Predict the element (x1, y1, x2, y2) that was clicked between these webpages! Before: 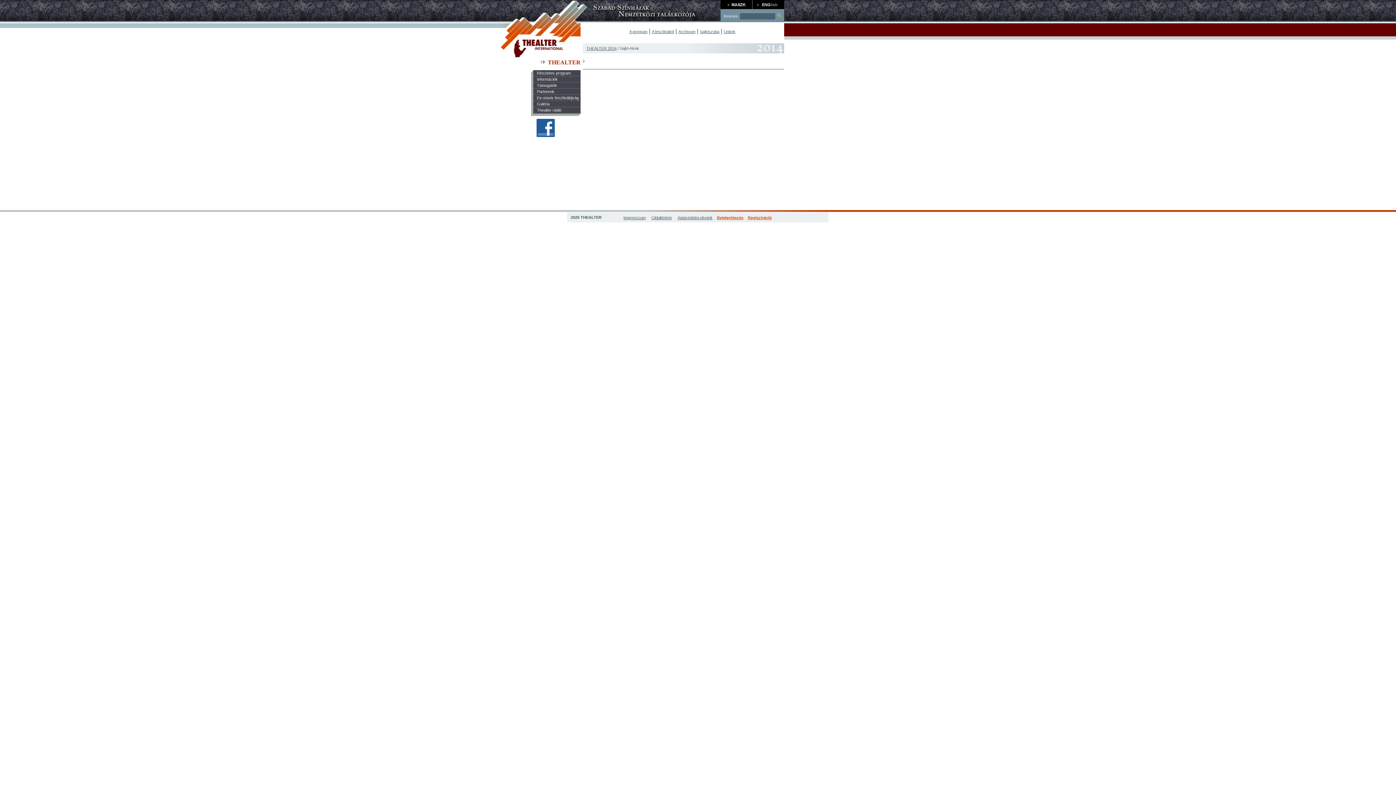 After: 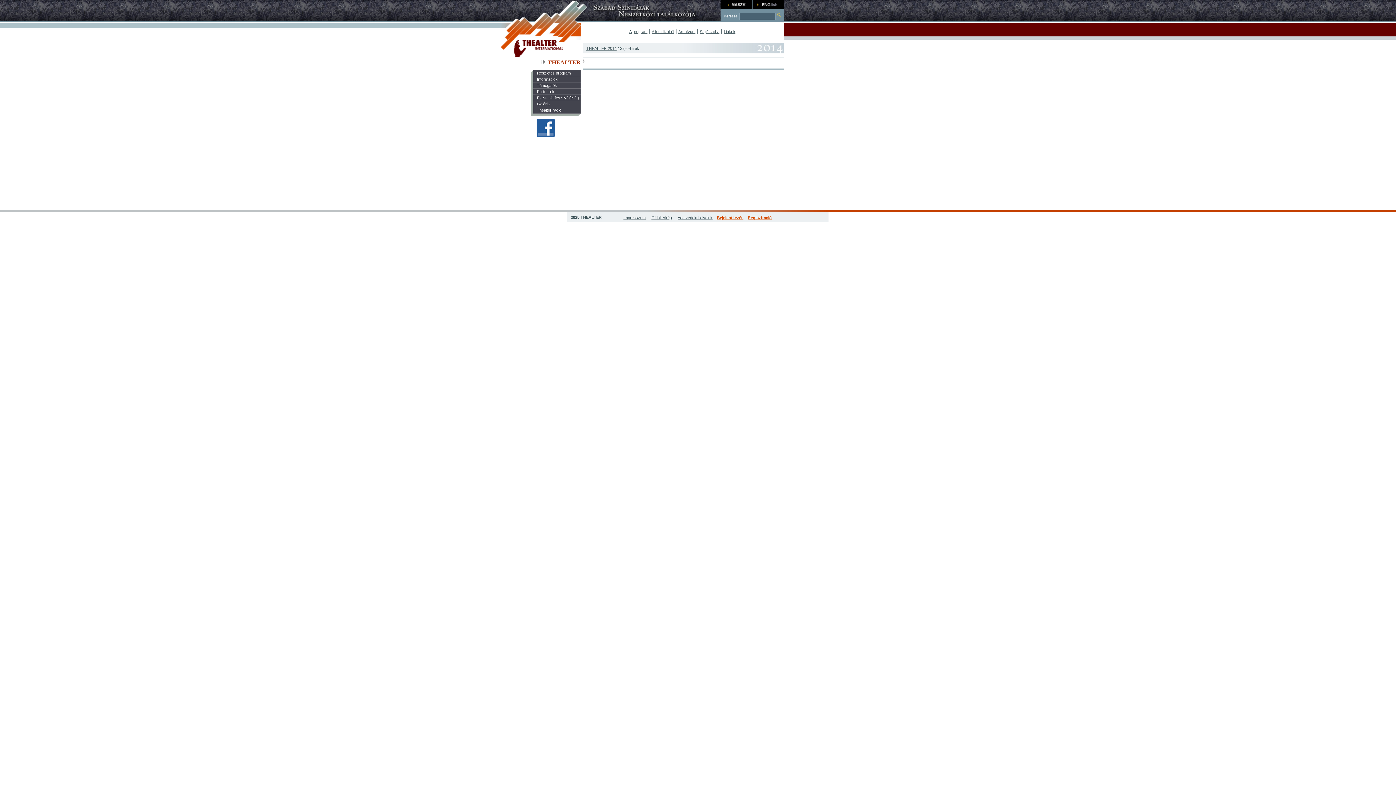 Action: bbox: (536, 133, 554, 137)